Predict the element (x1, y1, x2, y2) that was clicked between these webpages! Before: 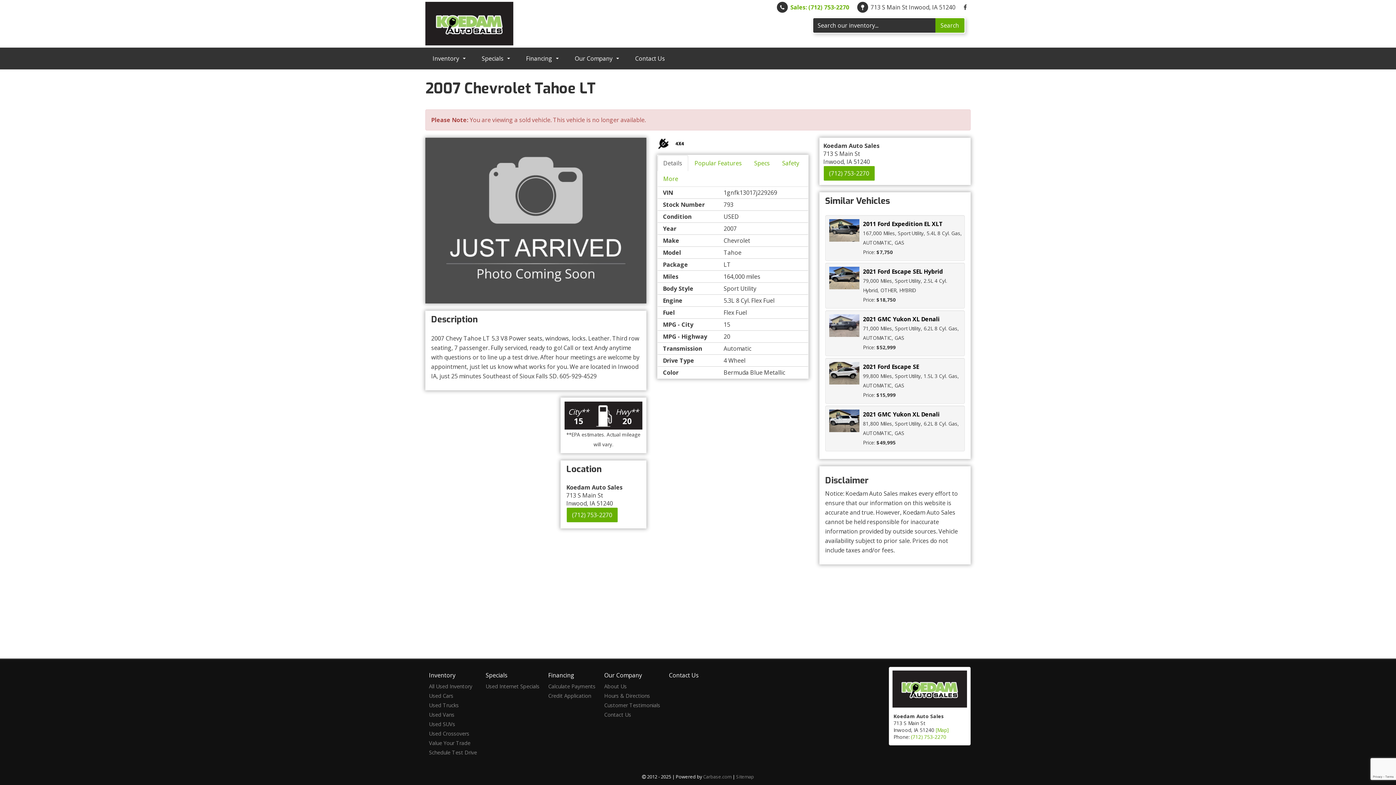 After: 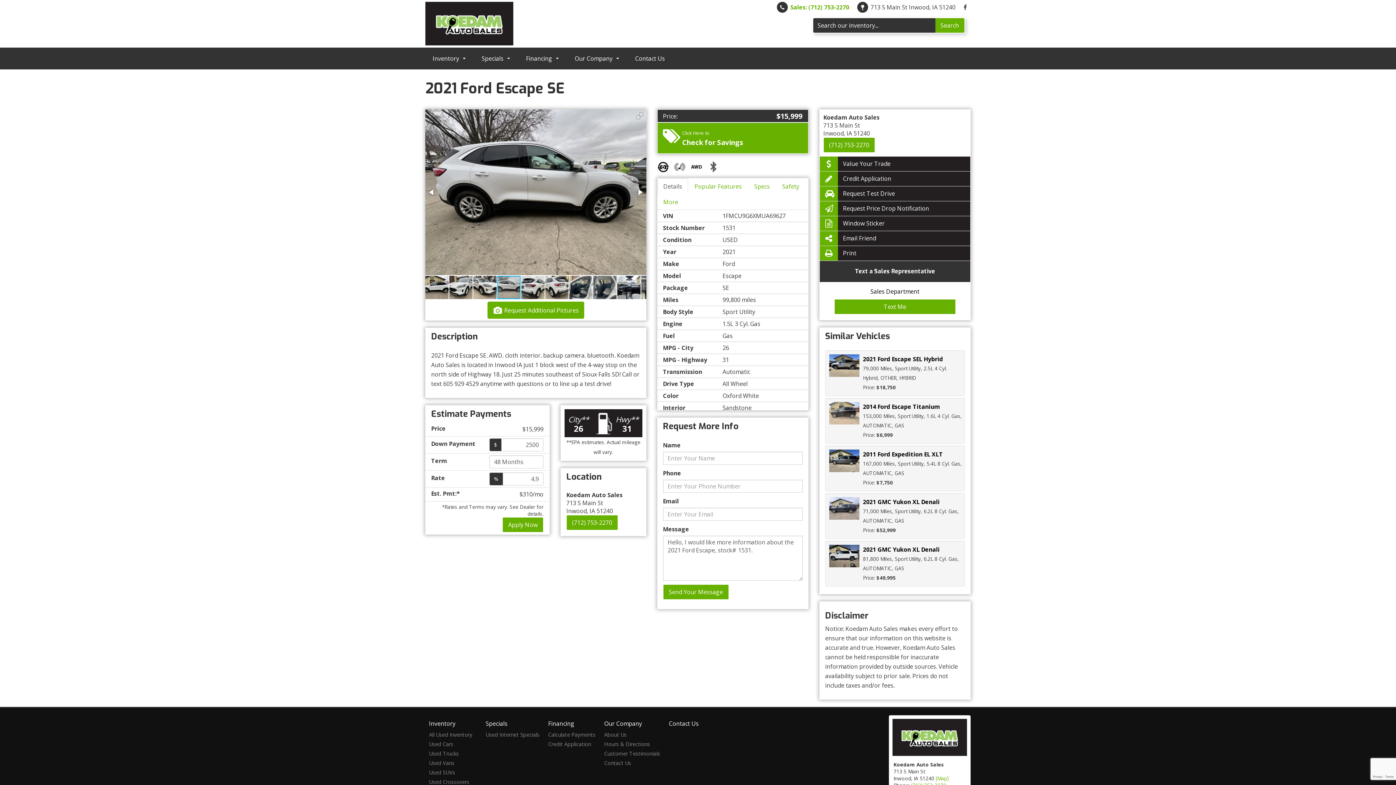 Action: bbox: (863, 362, 919, 370) label: 2021 Ford Escape SE